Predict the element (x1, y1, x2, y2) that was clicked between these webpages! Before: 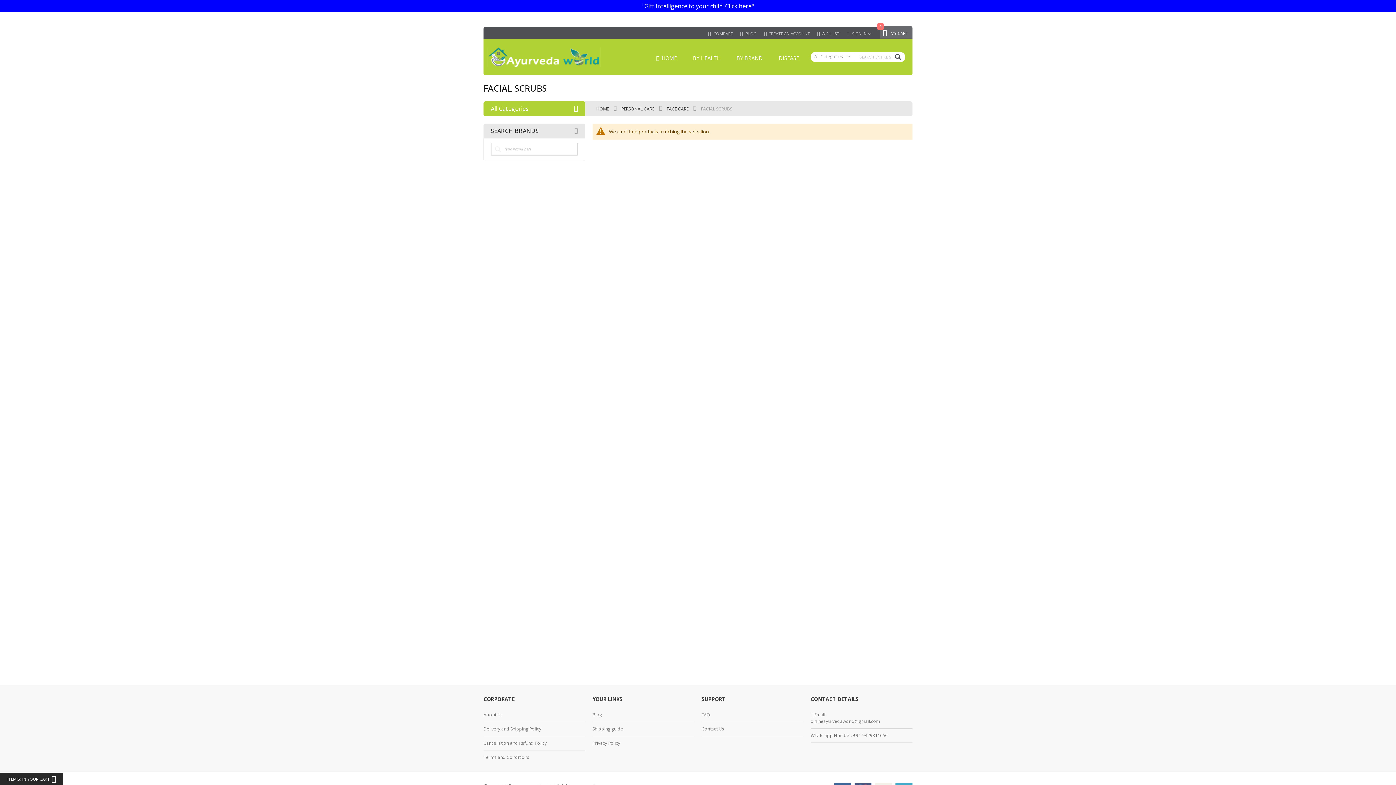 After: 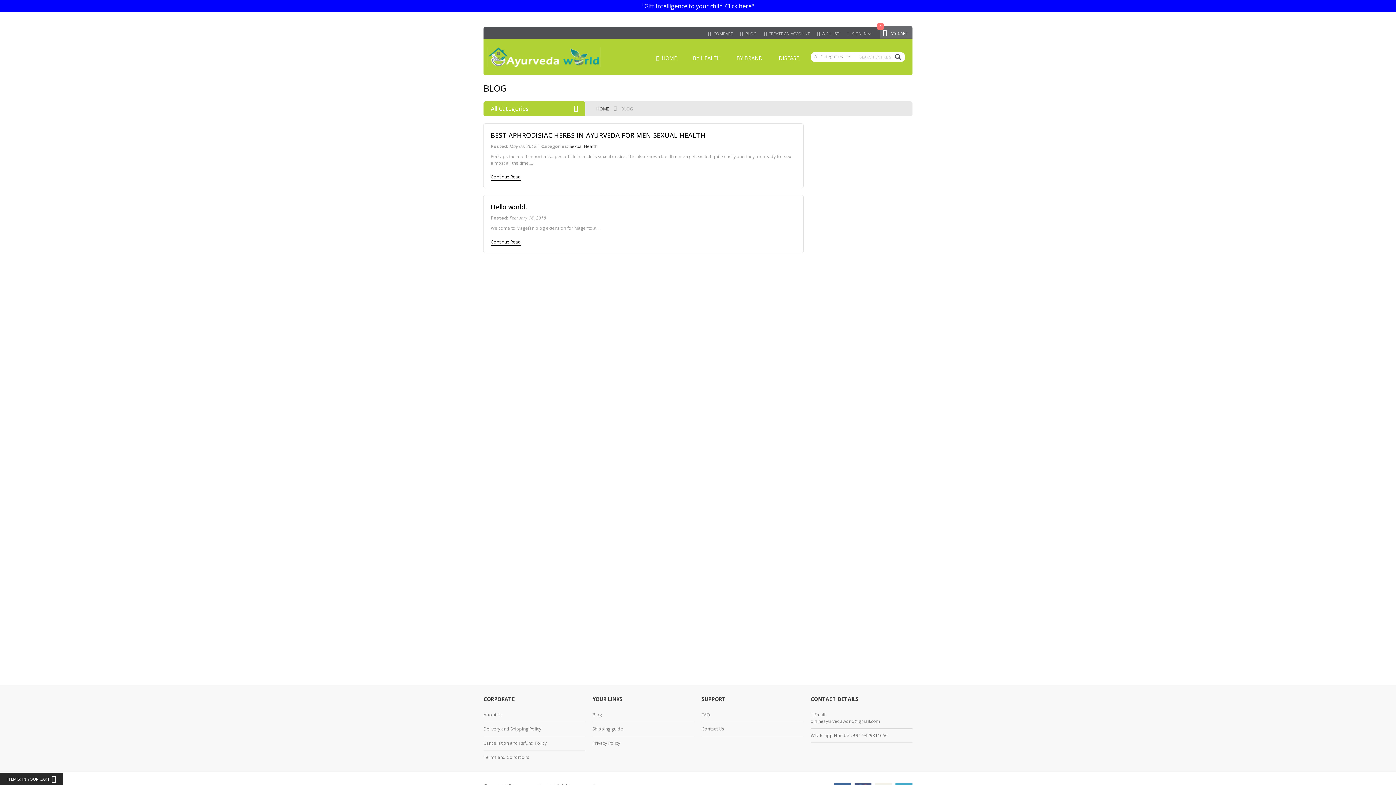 Action: label: Blog bbox: (592, 712, 694, 718)